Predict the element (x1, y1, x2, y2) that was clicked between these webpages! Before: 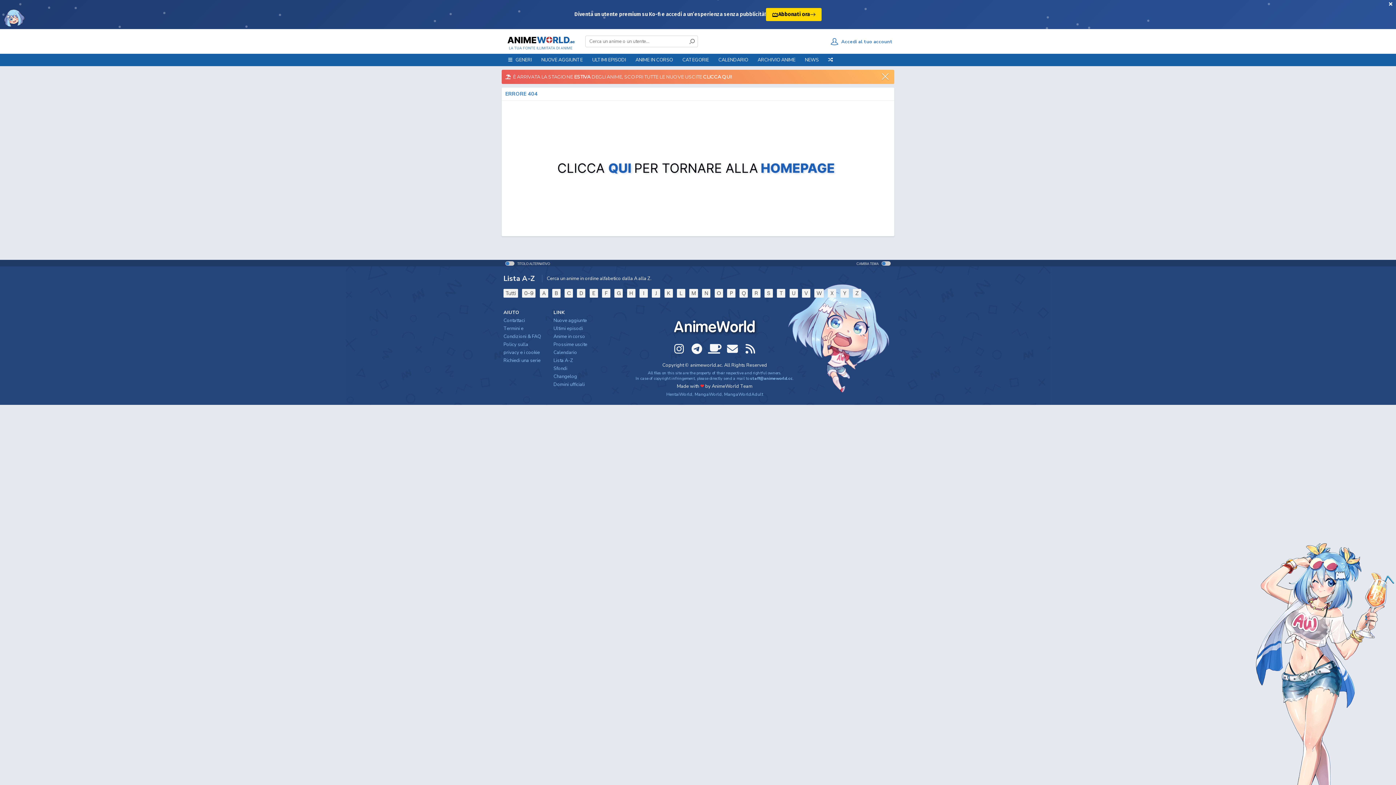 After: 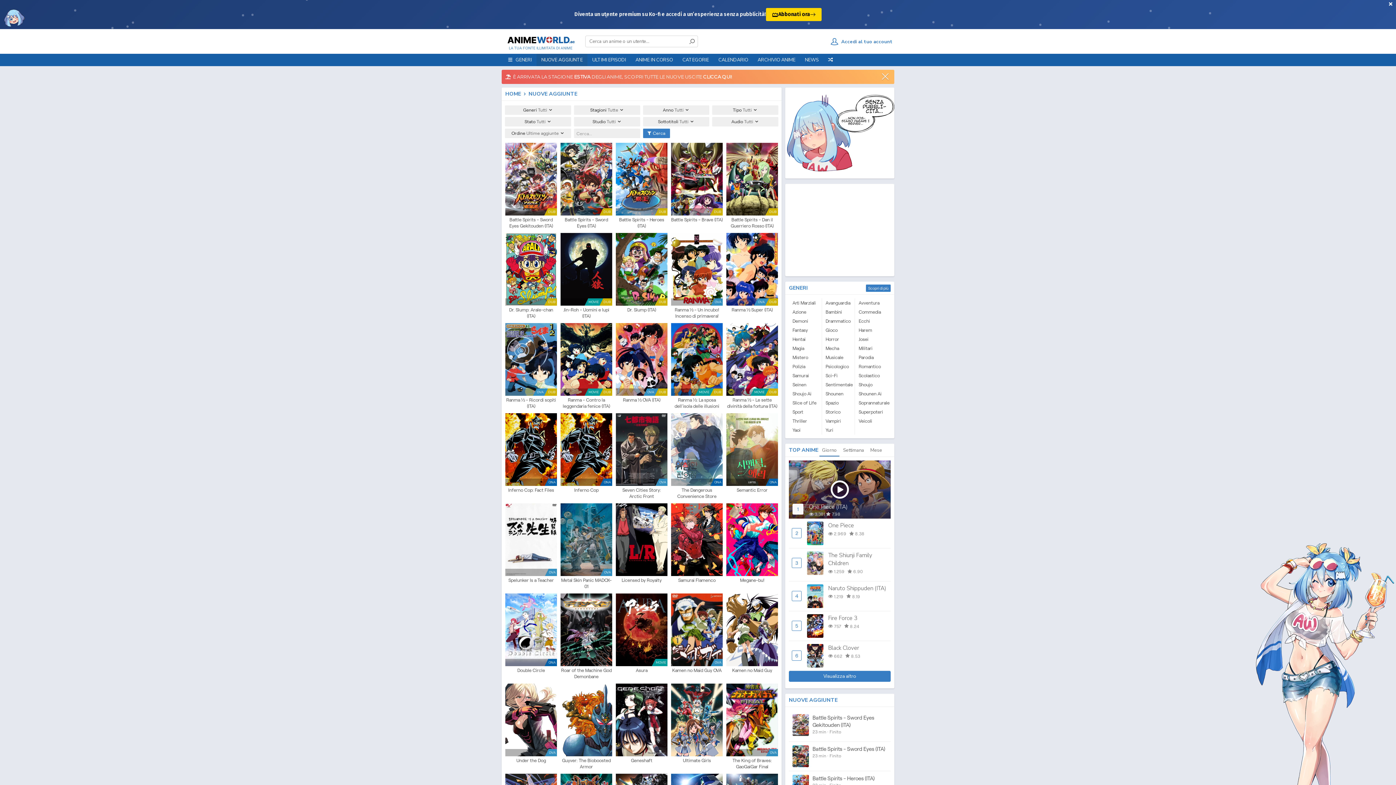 Action: label: NUOVE AGGIUNTE bbox: (536, 53, 587, 66)